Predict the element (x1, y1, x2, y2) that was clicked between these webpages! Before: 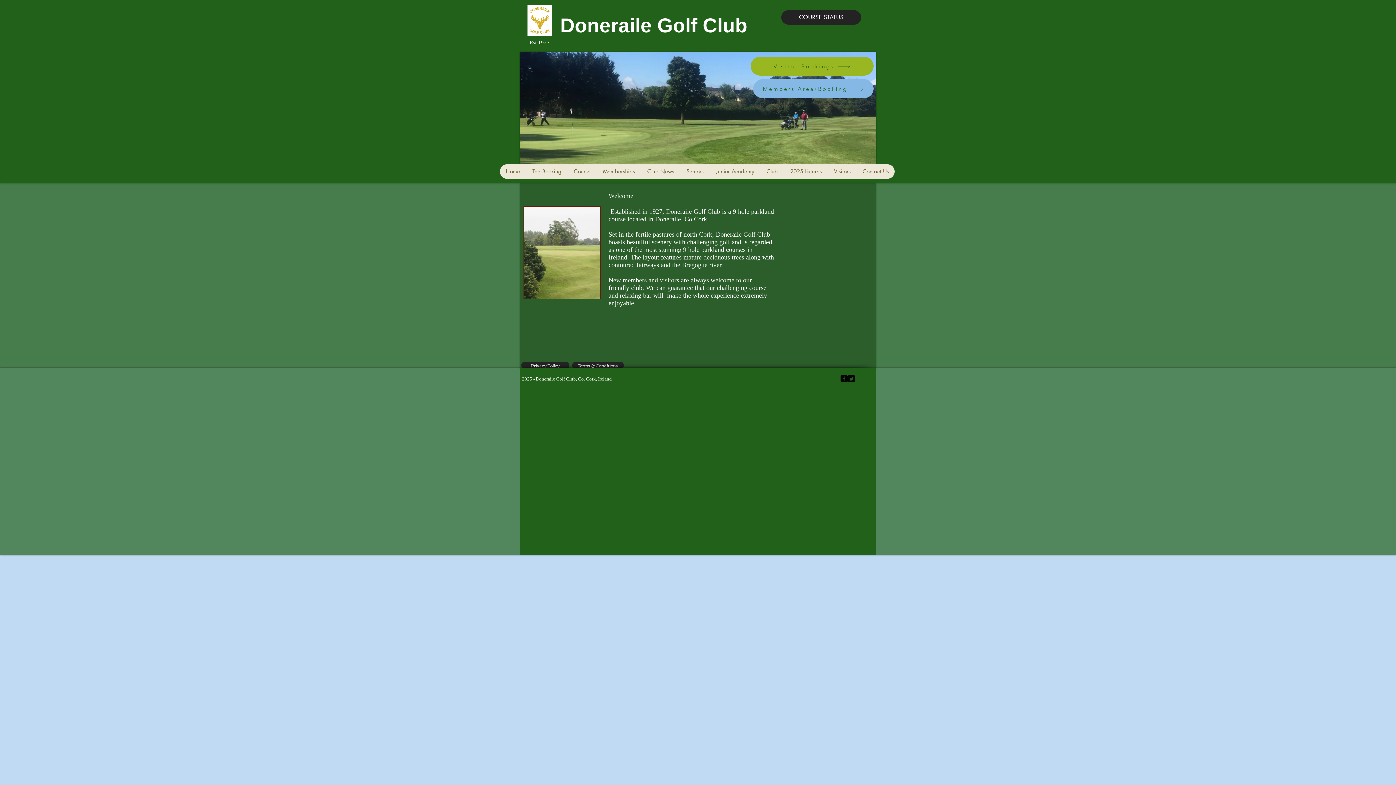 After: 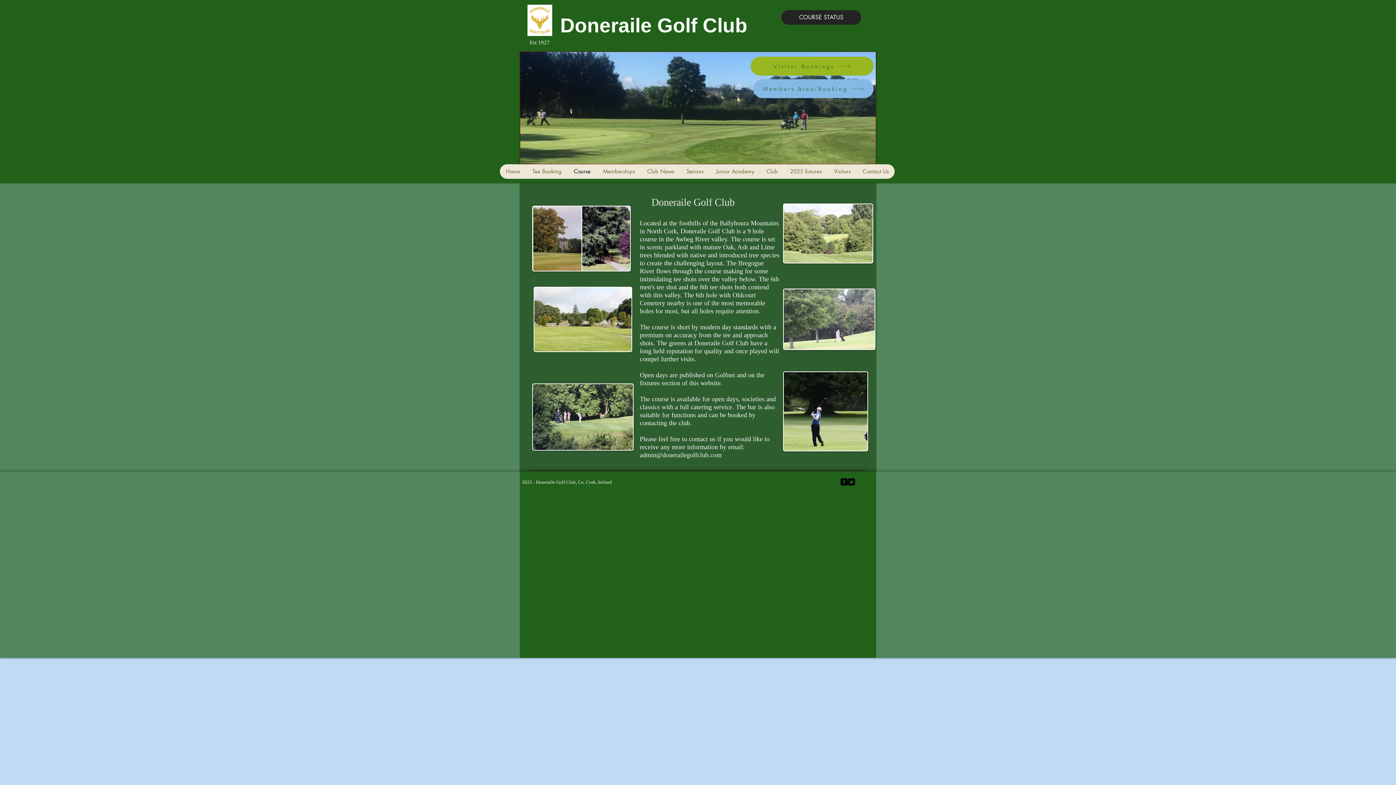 Action: bbox: (567, 164, 596, 178) label: Course